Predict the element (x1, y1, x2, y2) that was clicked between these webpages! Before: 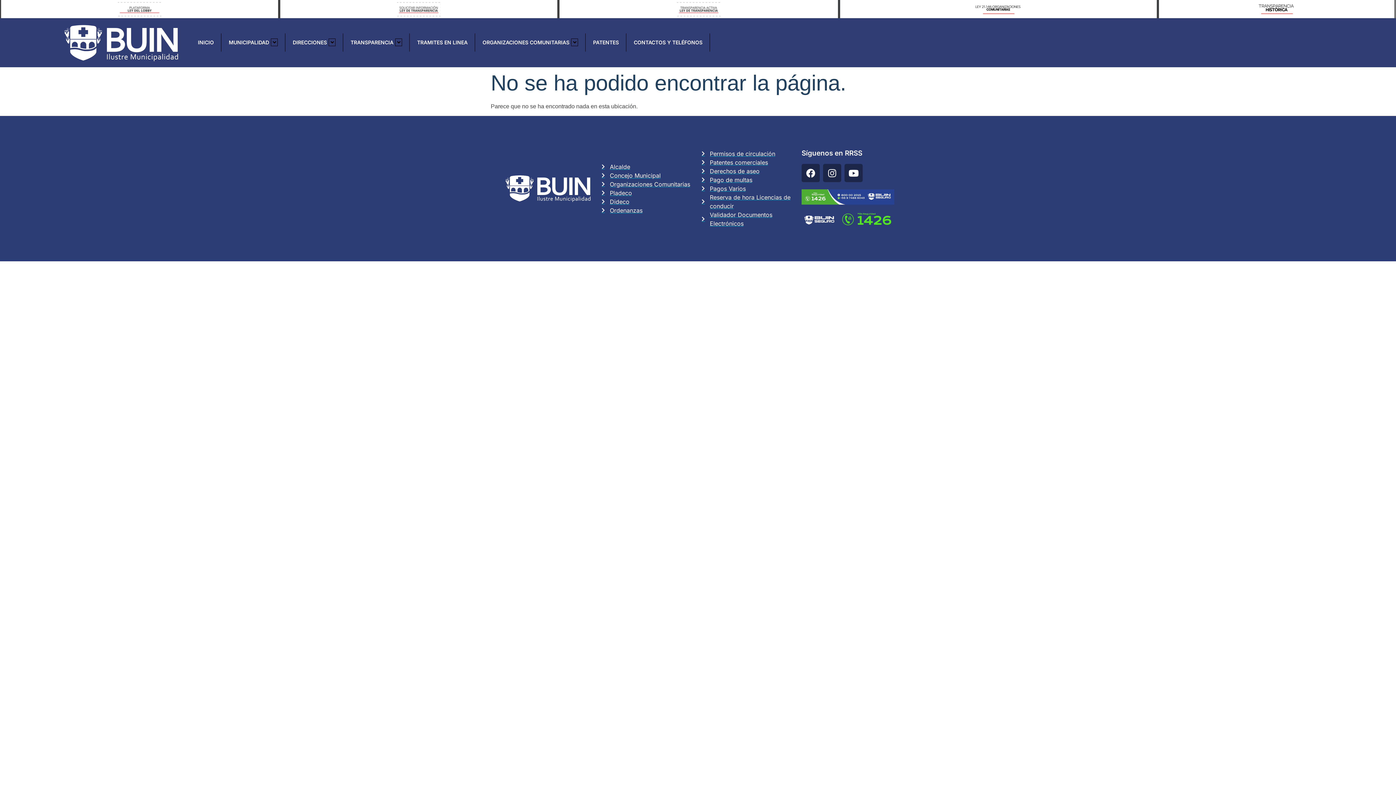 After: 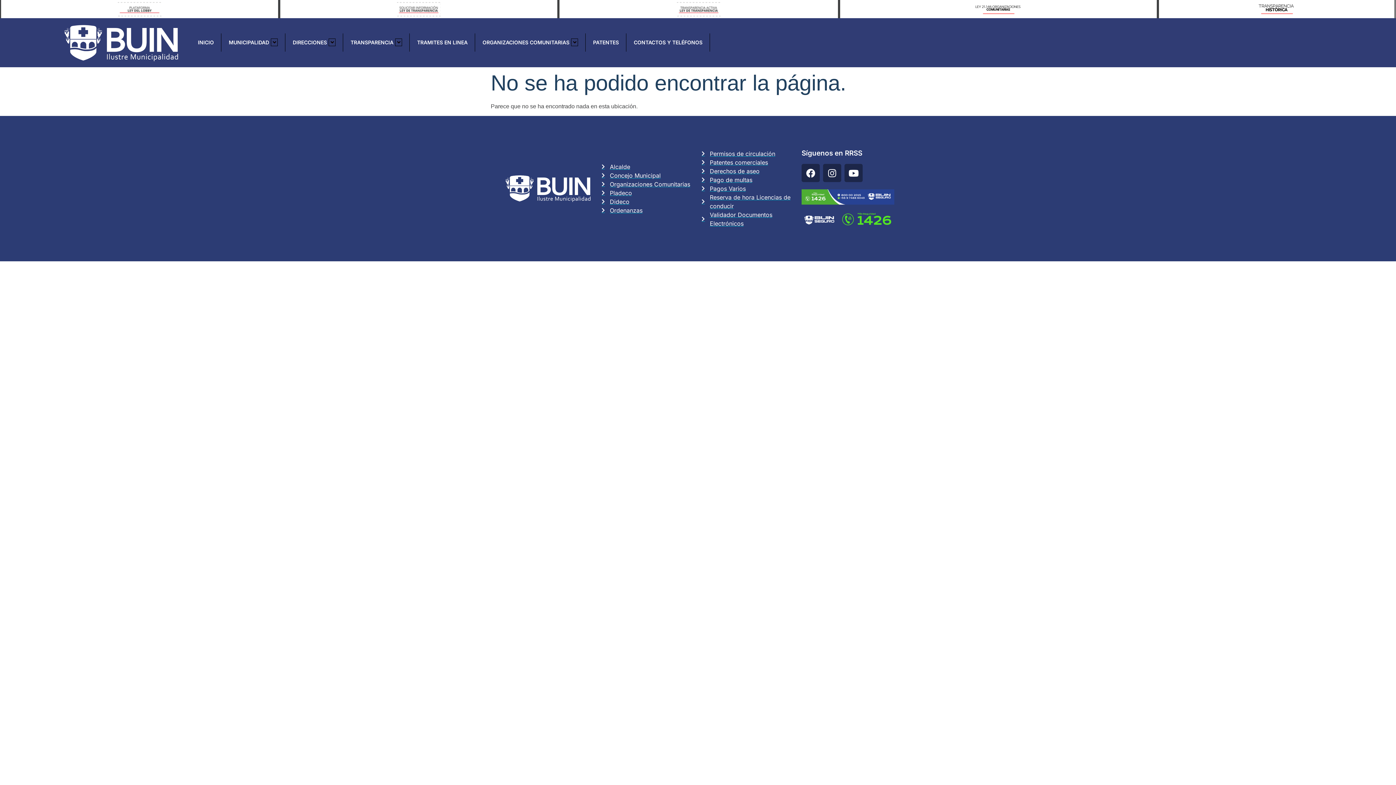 Action: bbox: (626, 33, 710, 51) label: CONTACTOS Y TELÉFONOS